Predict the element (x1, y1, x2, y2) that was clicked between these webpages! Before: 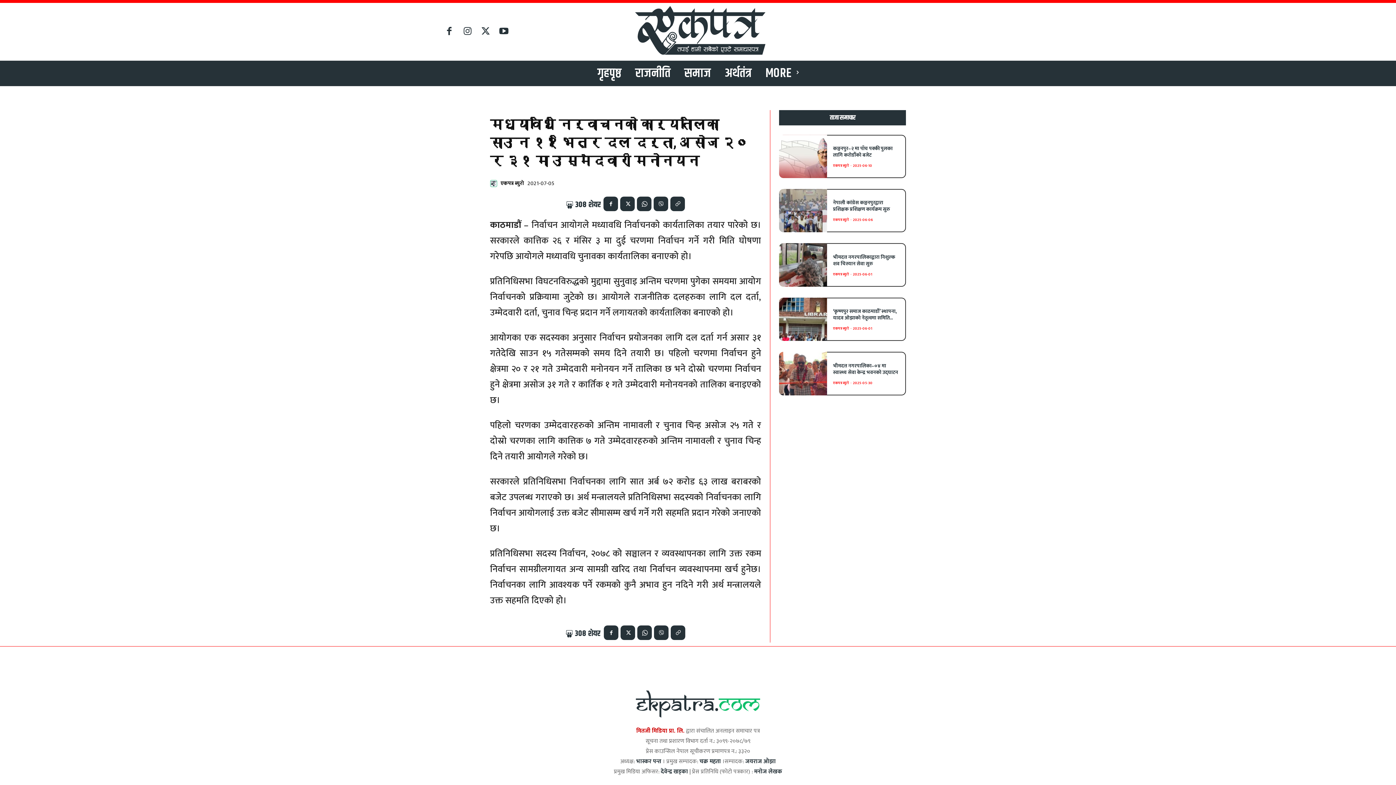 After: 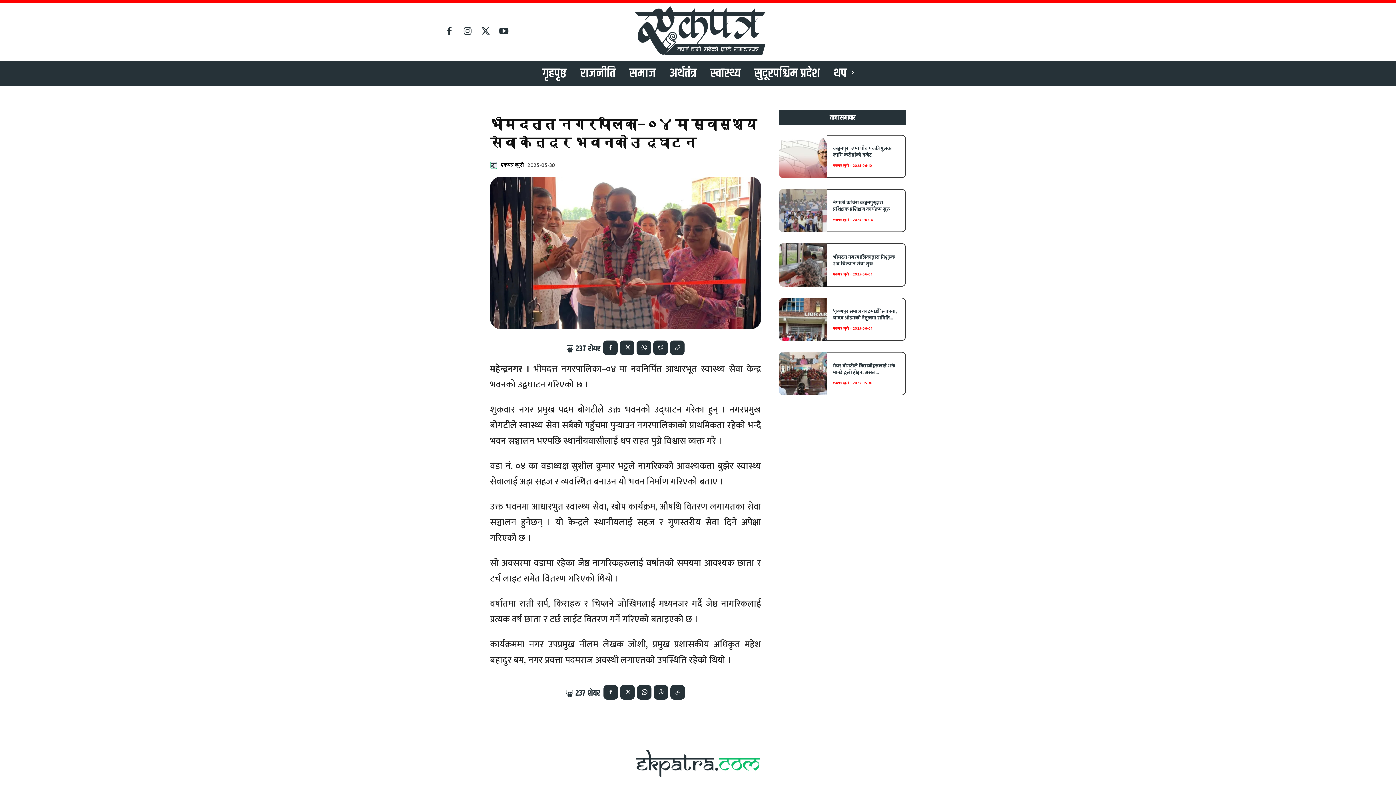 Action: label: भीमदत्त नगरपालिका–०४ मा स्वास्थ्य सेवा केन्द्र भवनको उद्घाटन bbox: (833, 361, 898, 376)